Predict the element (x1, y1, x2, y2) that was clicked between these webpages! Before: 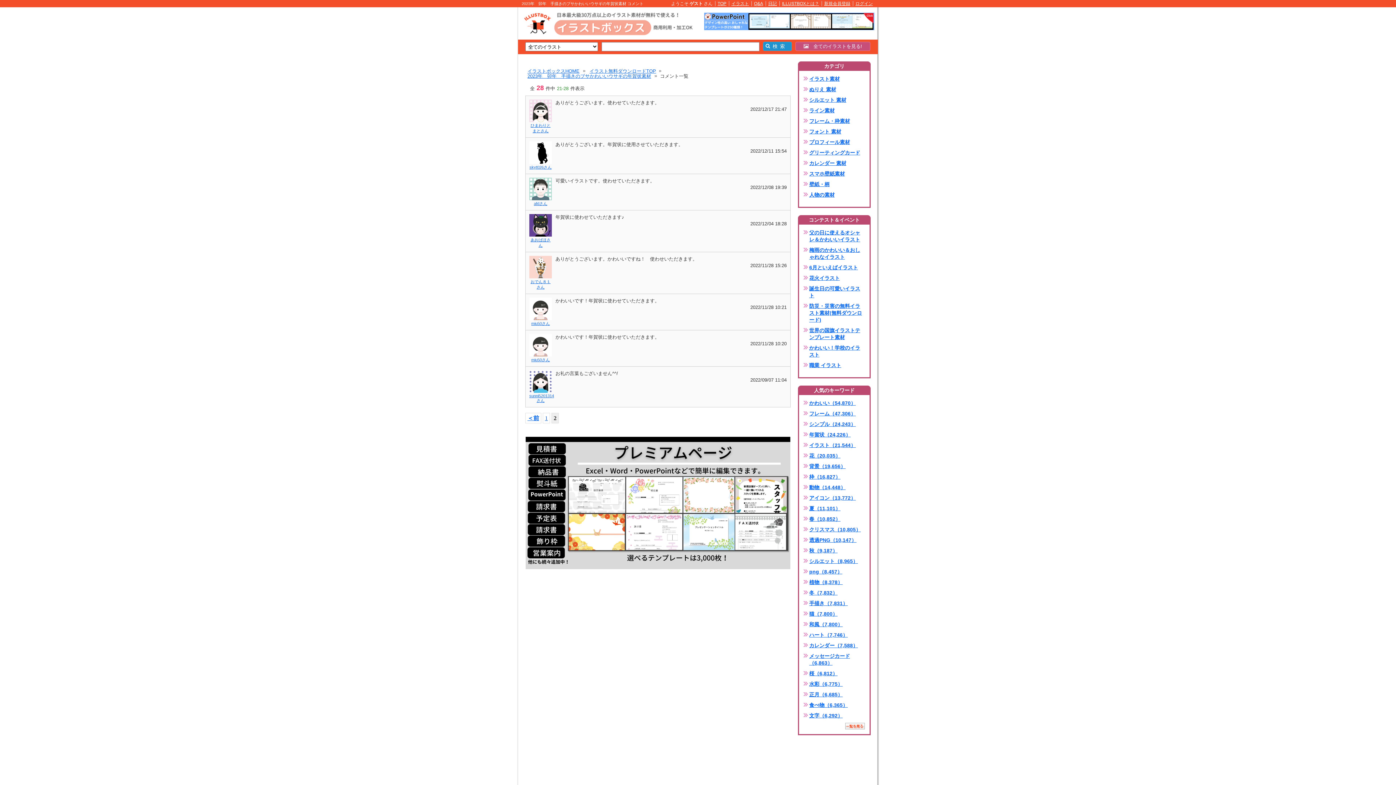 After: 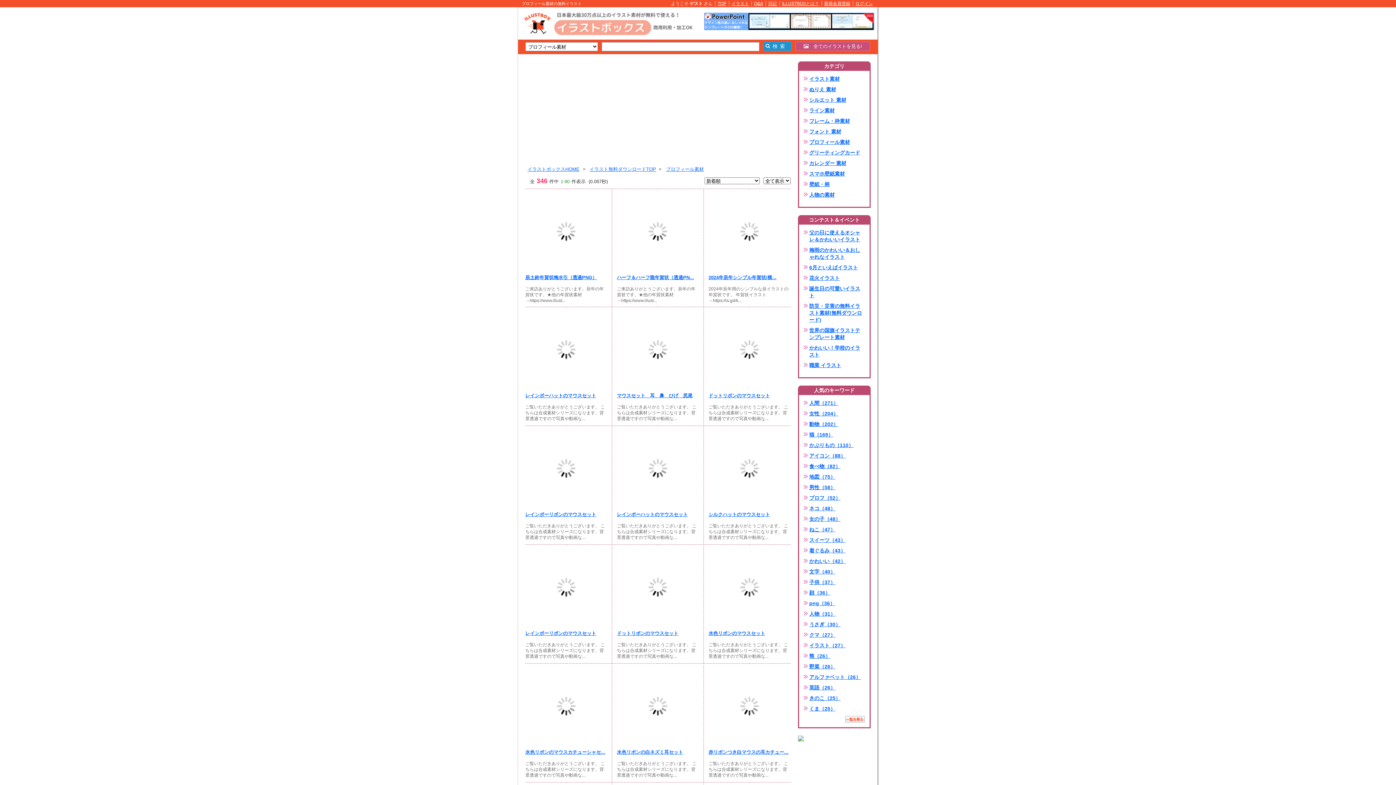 Action: label: プロフィール素材 bbox: (809, 138, 865, 145)